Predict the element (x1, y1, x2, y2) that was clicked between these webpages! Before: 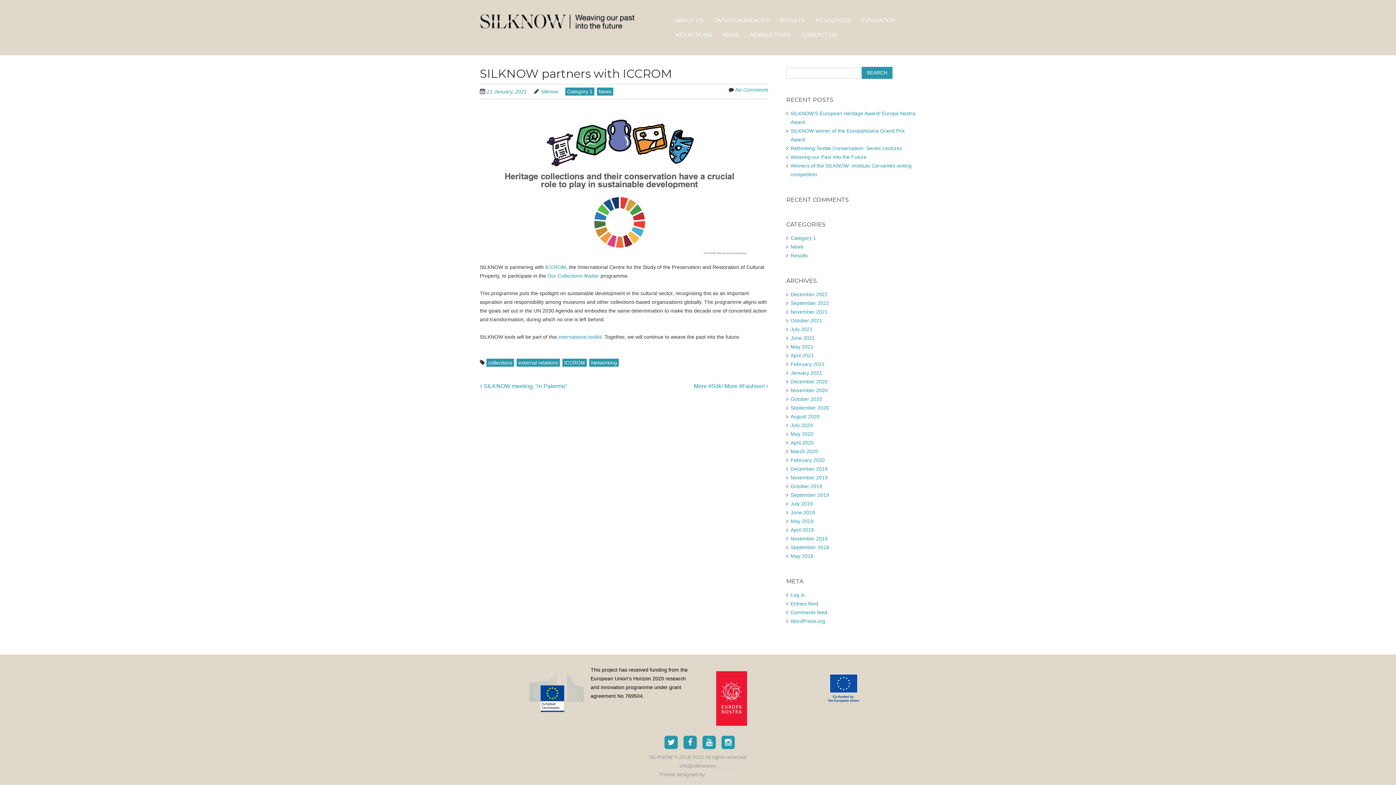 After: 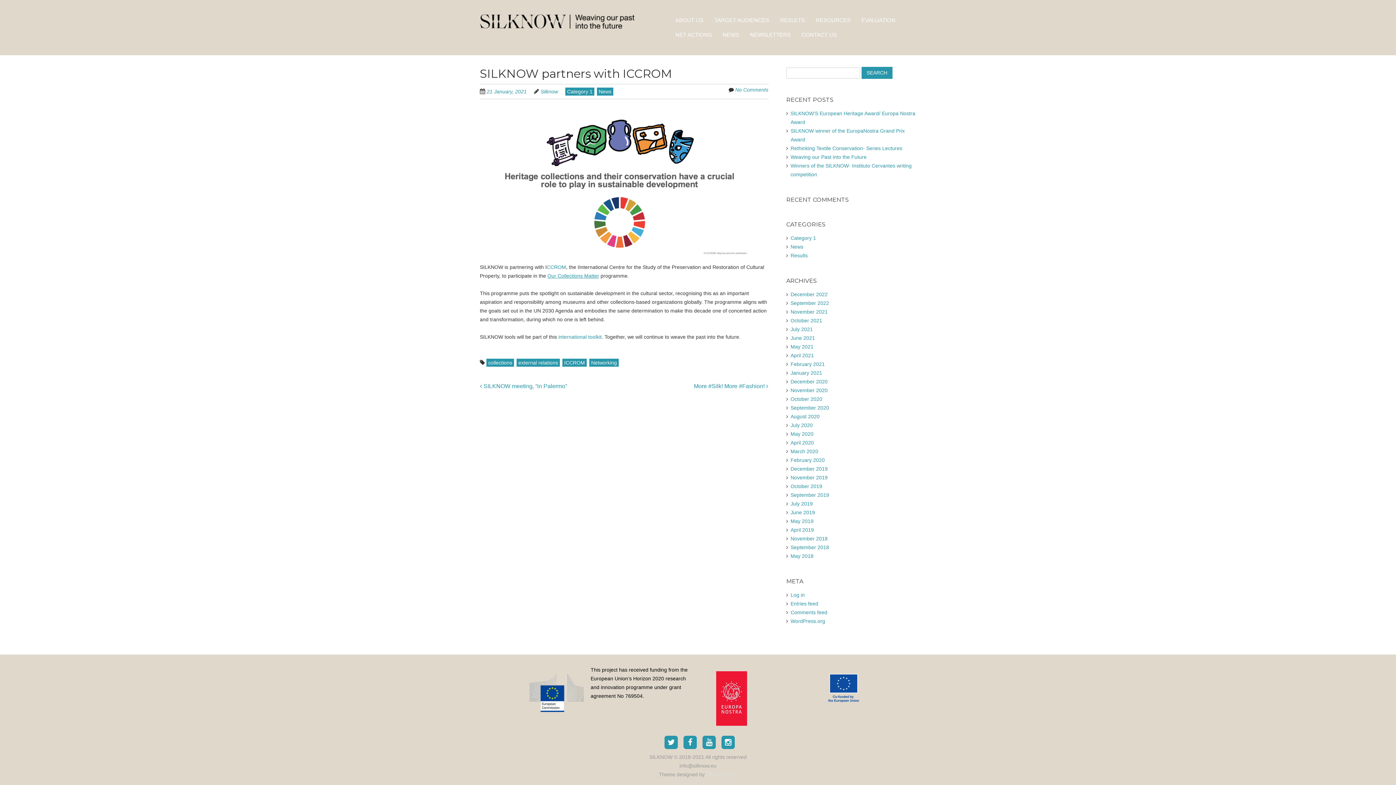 Action: label: Our Collections Matter bbox: (547, 272, 599, 278)